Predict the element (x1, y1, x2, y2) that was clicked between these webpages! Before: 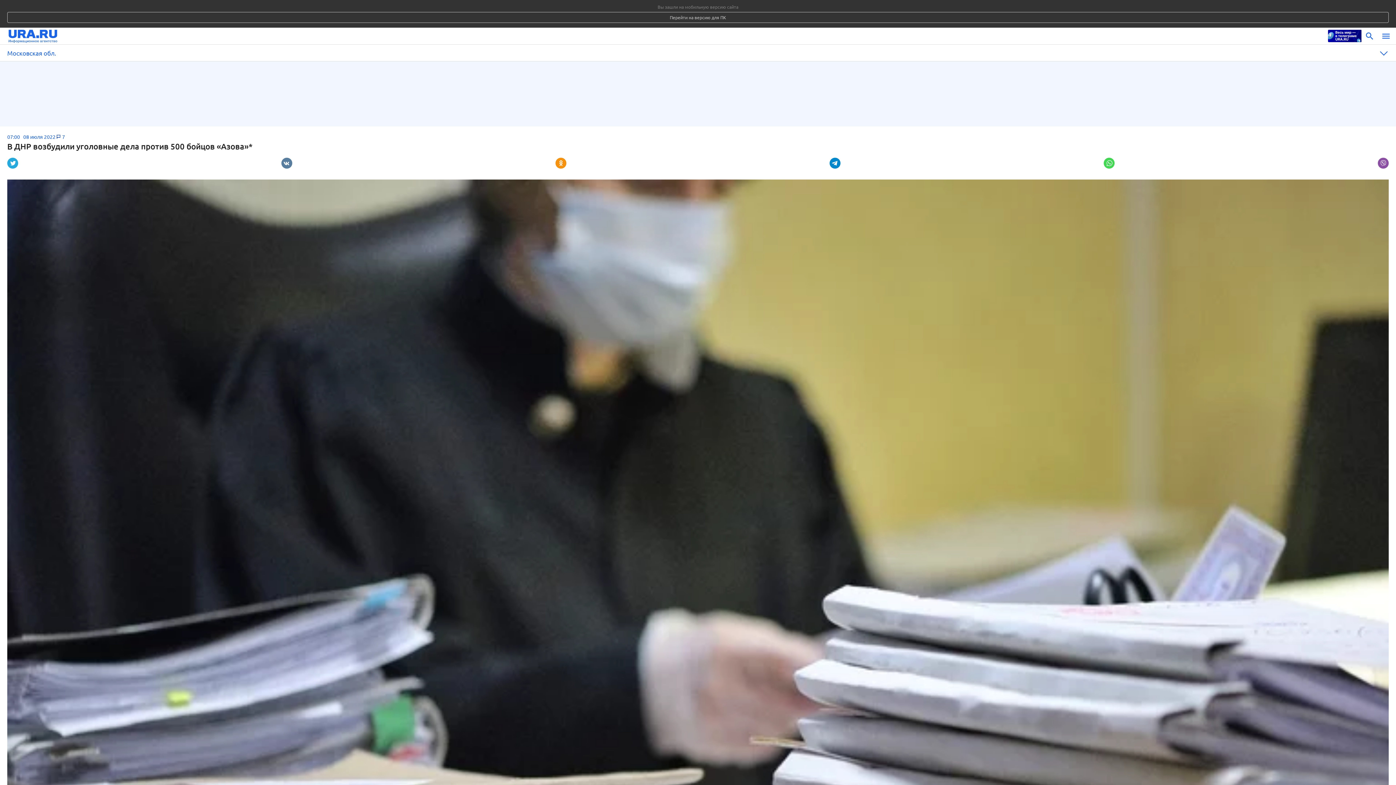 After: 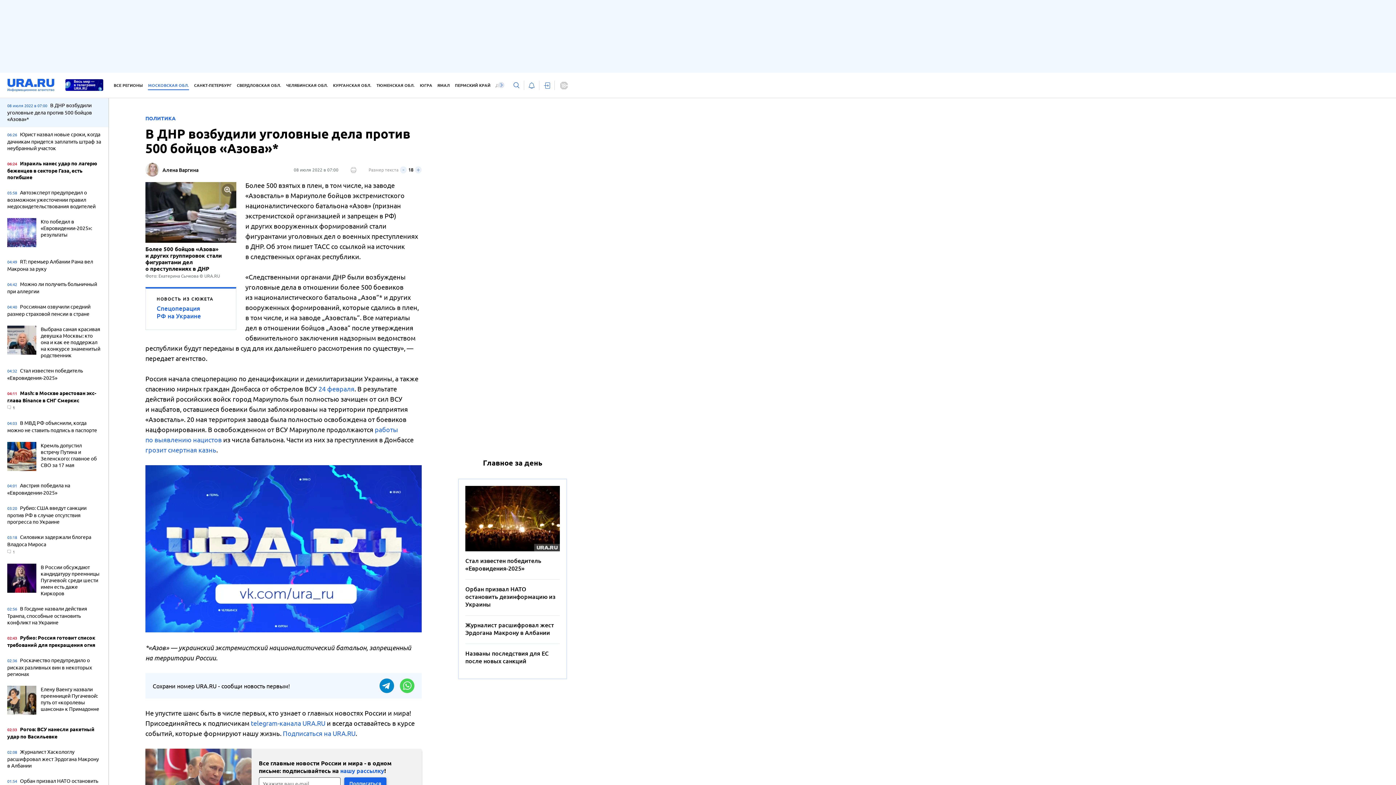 Action: label: Перейти на версию для ПК bbox: (7, 12, 1389, 22)